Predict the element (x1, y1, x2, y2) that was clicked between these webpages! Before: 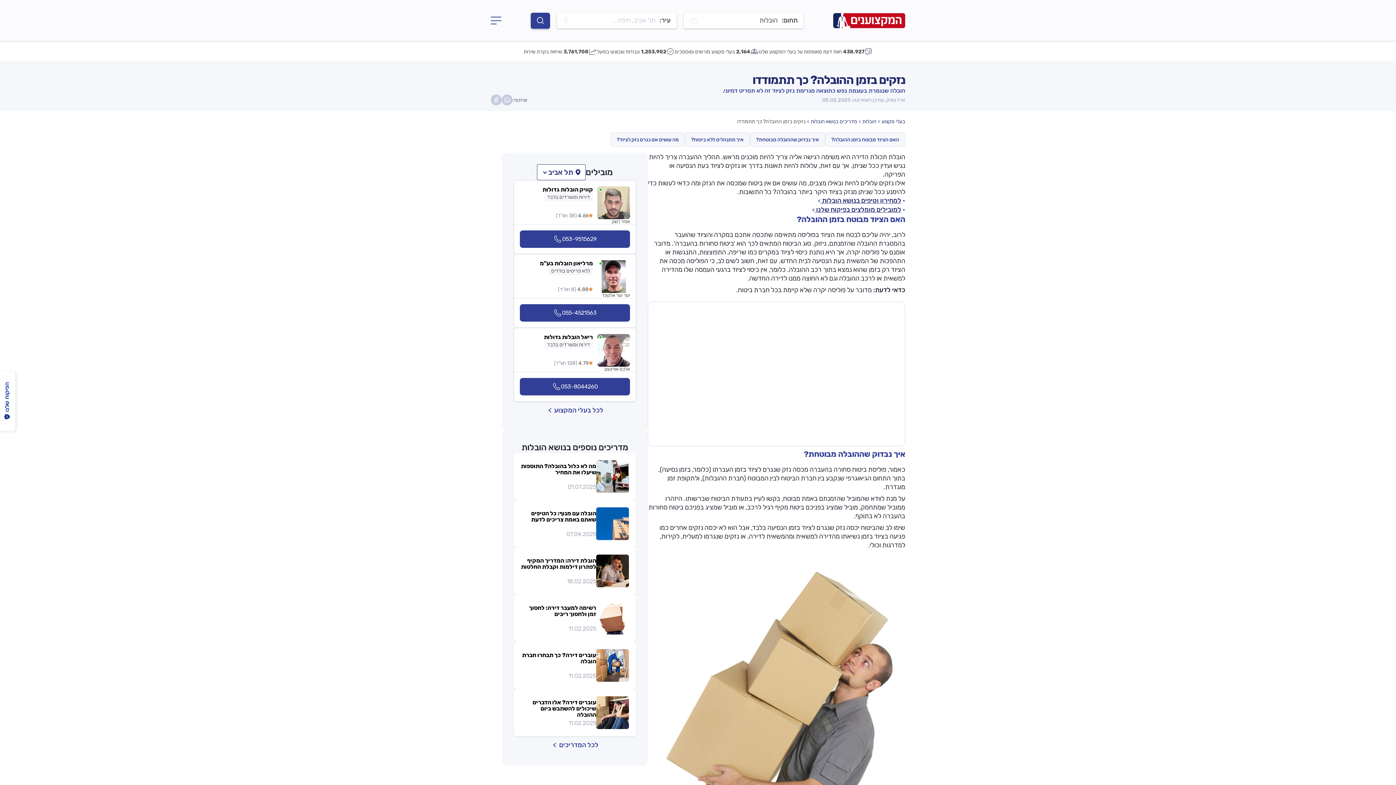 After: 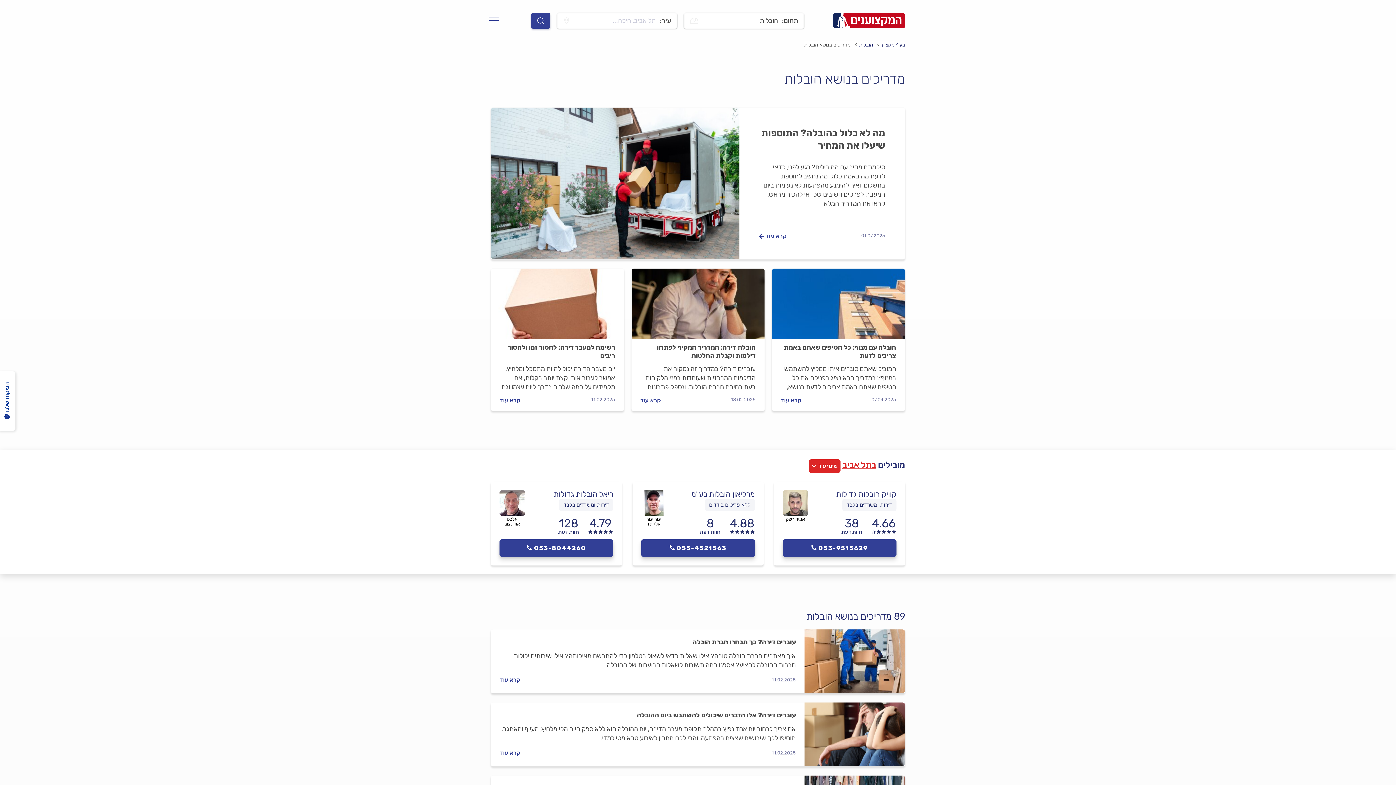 Action: bbox: (513, 736, 636, 754) label: לכל המדריכים